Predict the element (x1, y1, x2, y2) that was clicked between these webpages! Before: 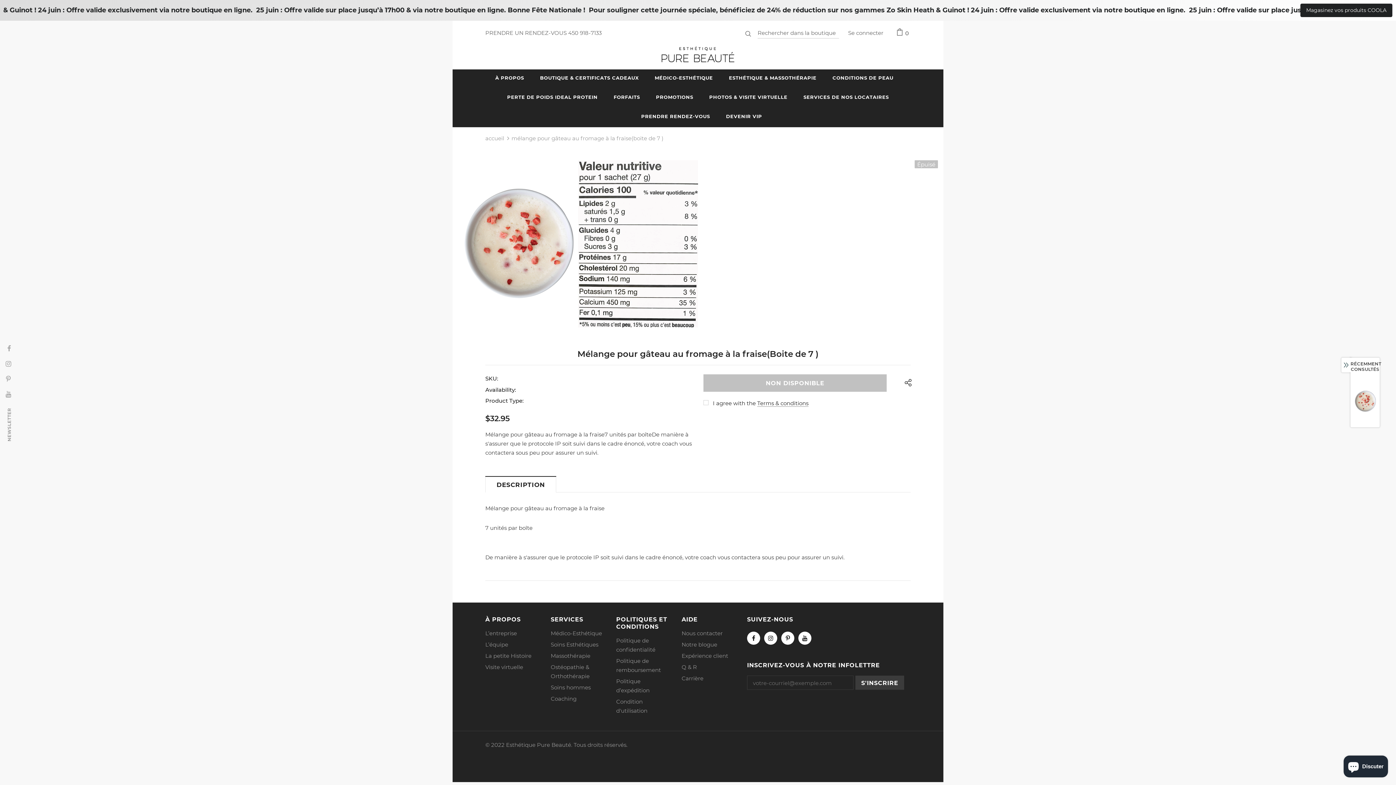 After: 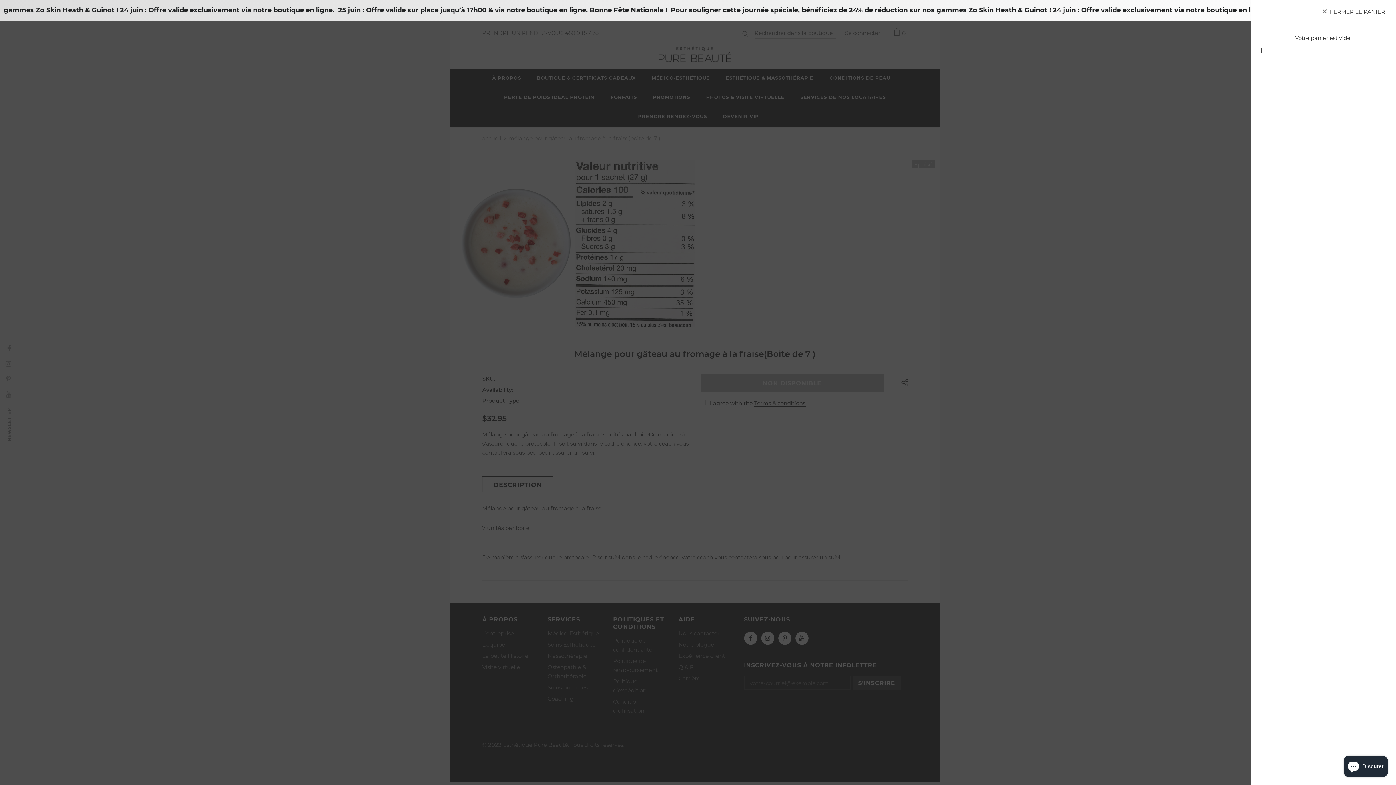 Action: label: 0 bbox: (896, 28, 910, 37)